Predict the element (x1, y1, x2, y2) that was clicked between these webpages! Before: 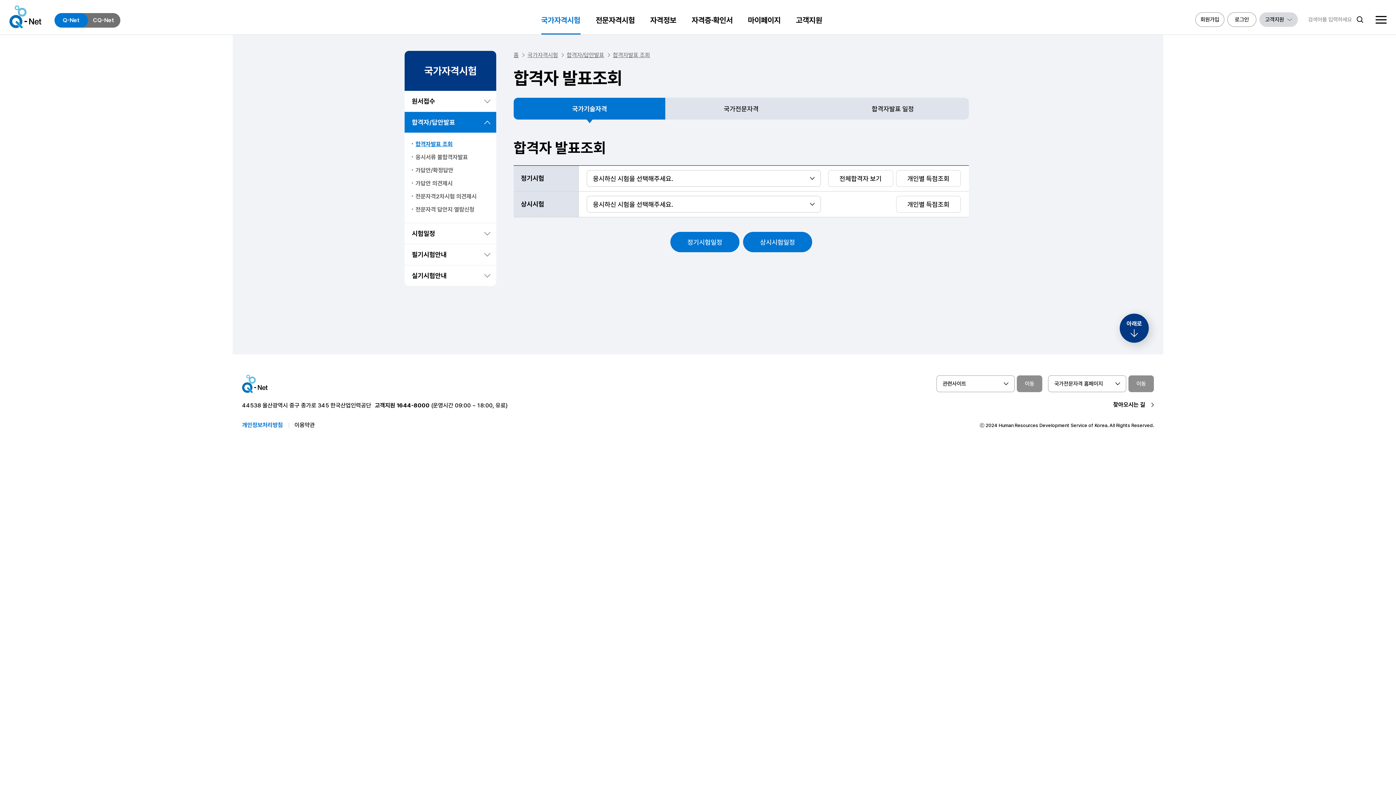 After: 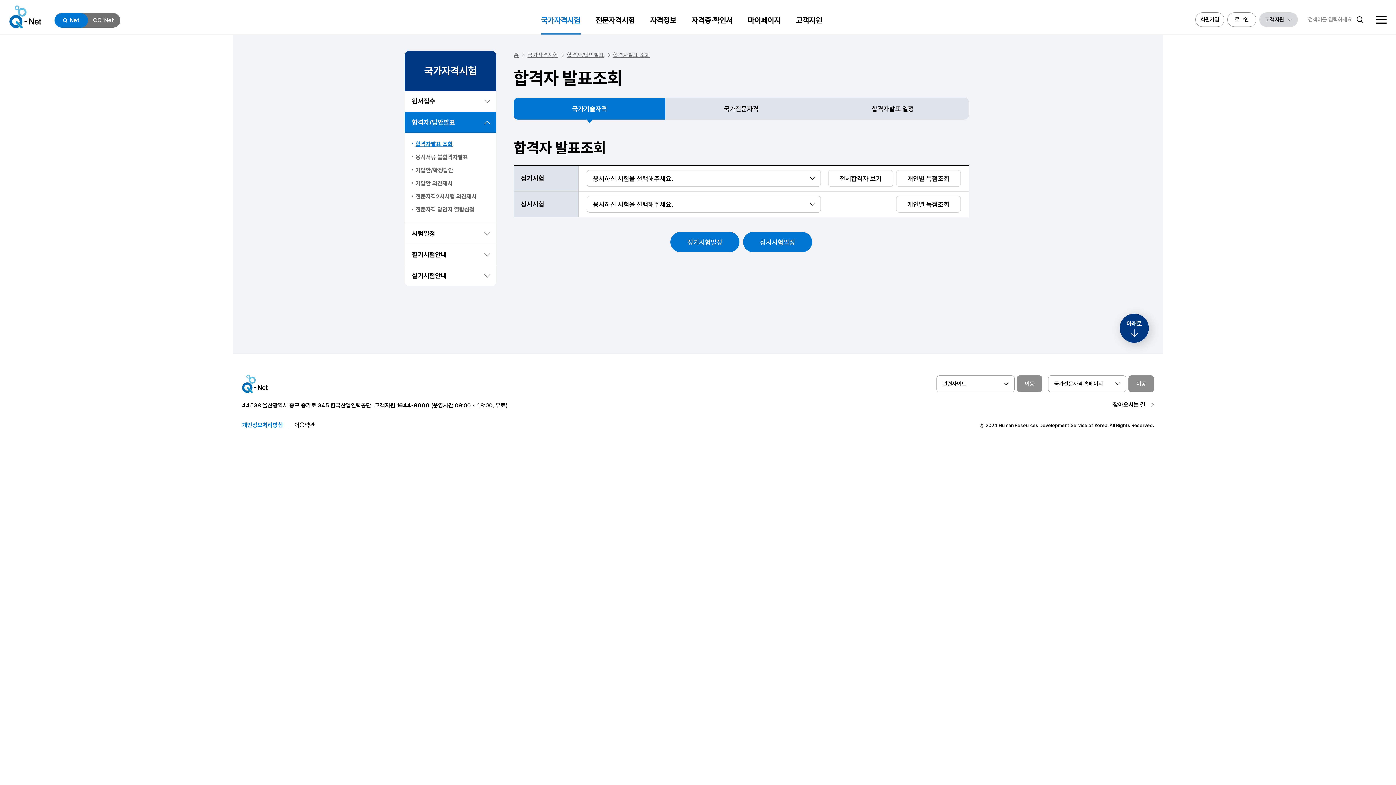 Action: bbox: (513, 97, 665, 119) label: 국가기술자격